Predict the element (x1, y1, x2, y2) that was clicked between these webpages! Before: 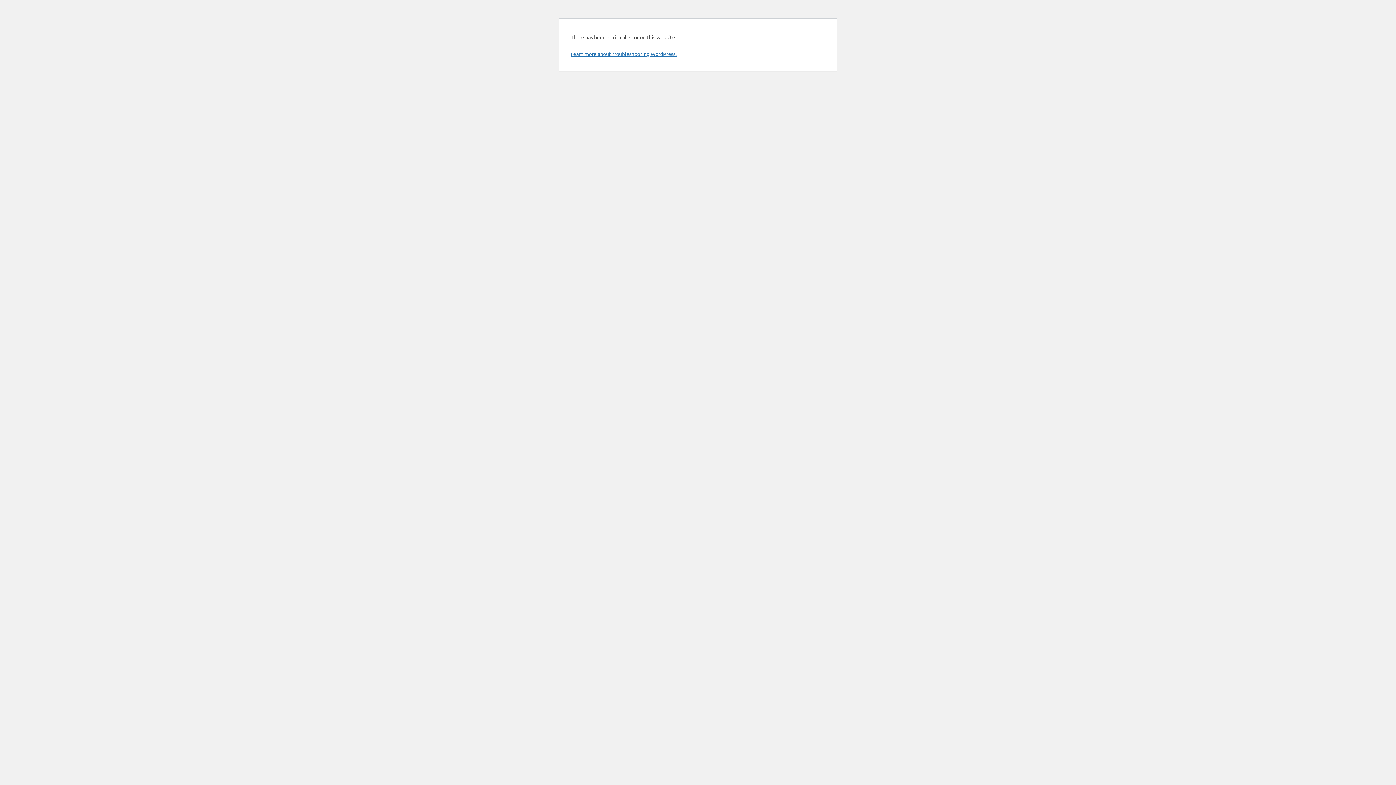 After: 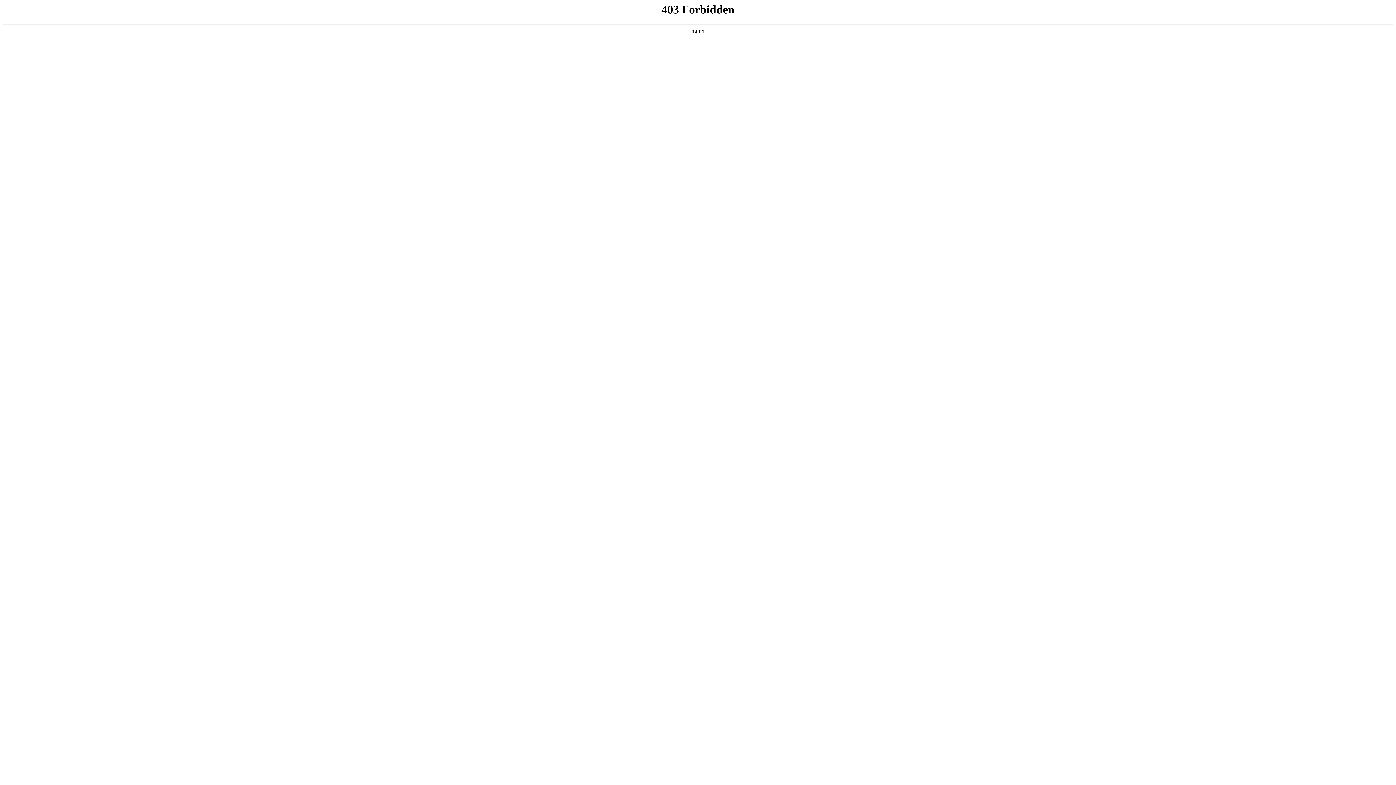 Action: bbox: (570, 50, 676, 57) label: Learn more about troubleshooting WordPress.